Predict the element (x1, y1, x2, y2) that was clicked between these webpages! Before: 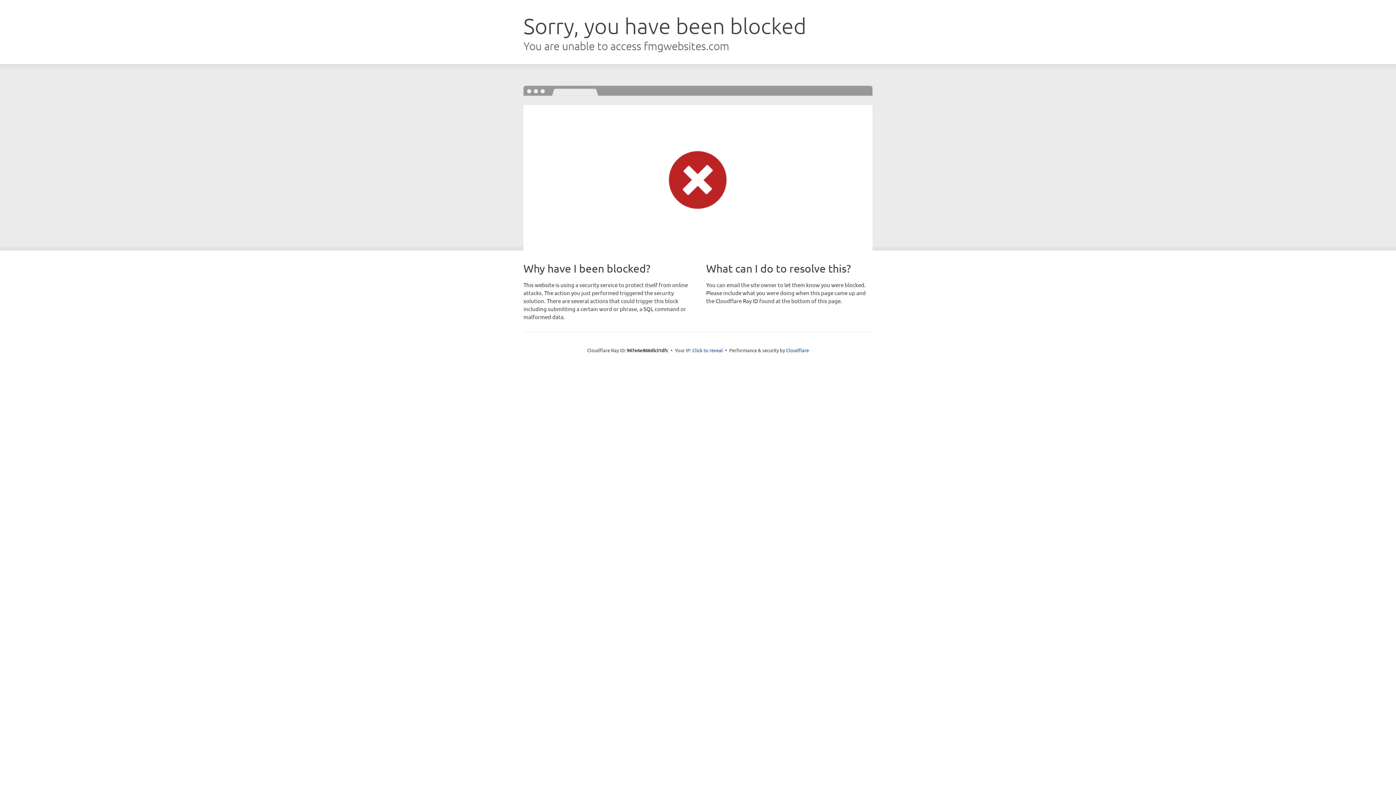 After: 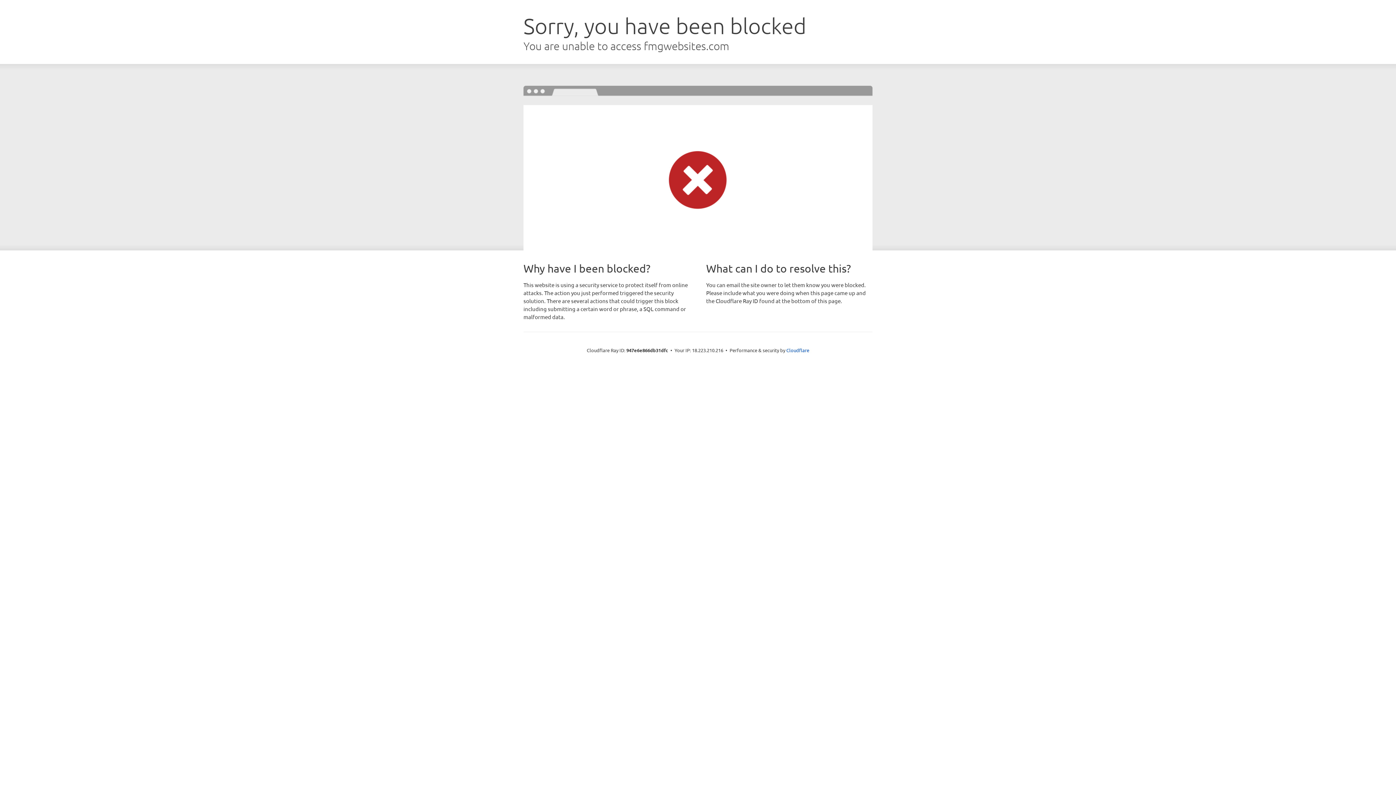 Action: label: Click to reveal bbox: (692, 346, 723, 353)